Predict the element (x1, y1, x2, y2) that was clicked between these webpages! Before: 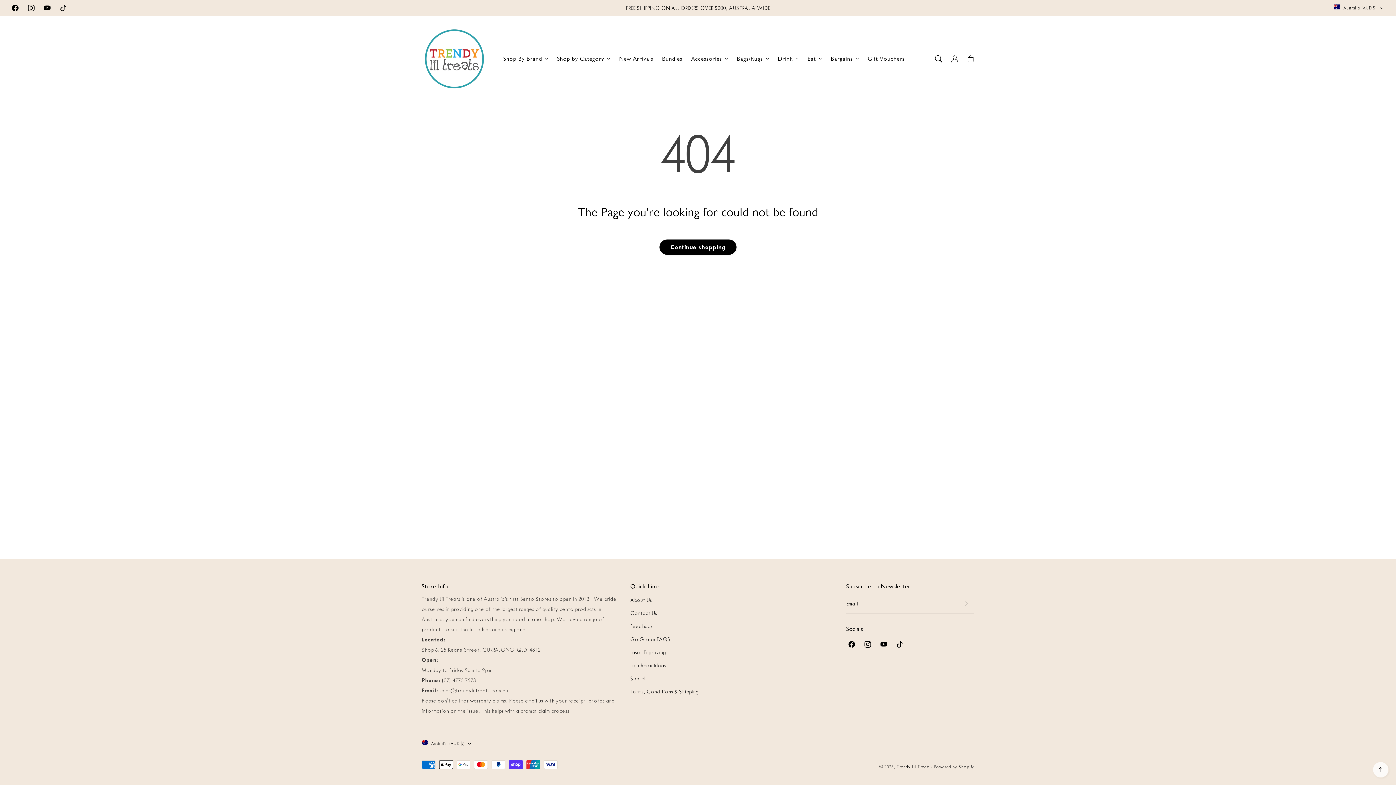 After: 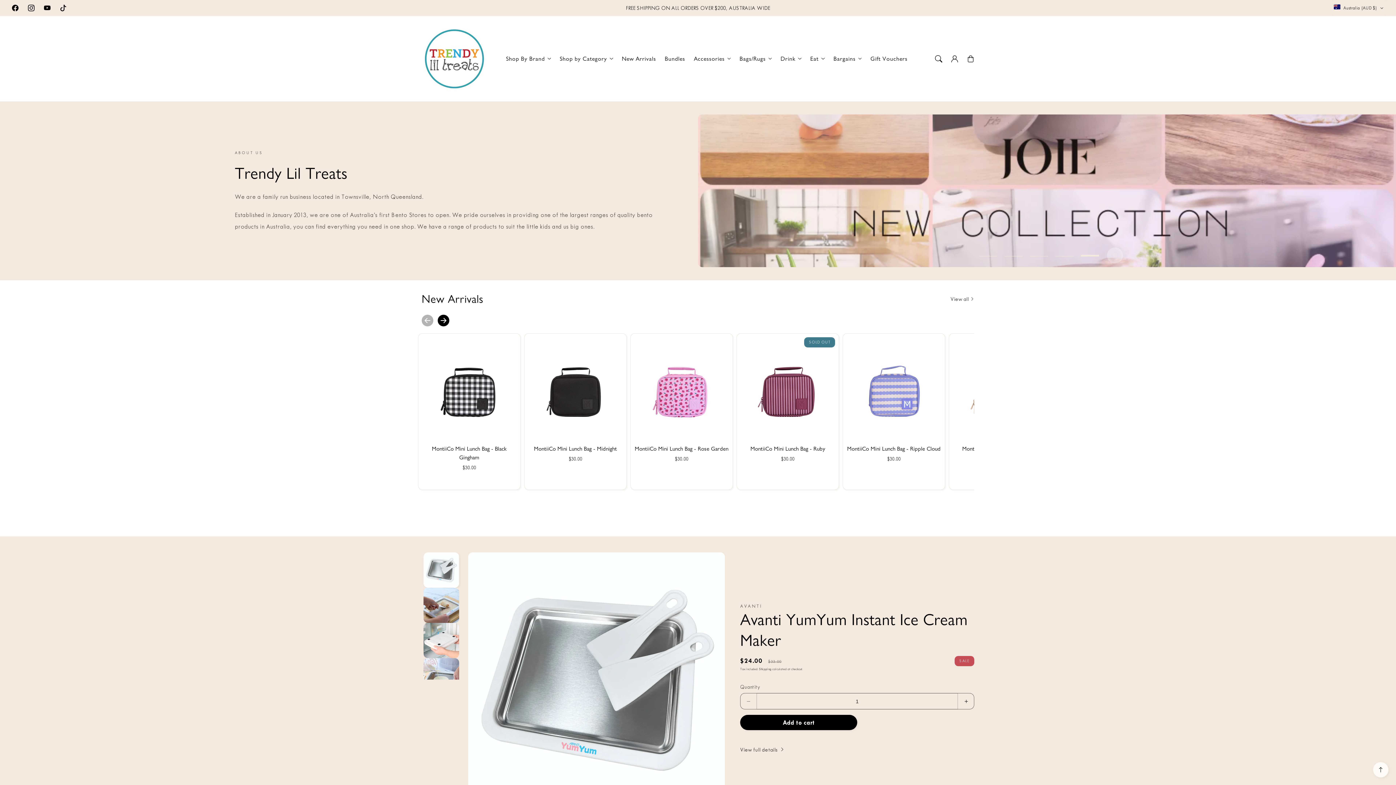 Action: bbox: (419, 23, 491, 94)